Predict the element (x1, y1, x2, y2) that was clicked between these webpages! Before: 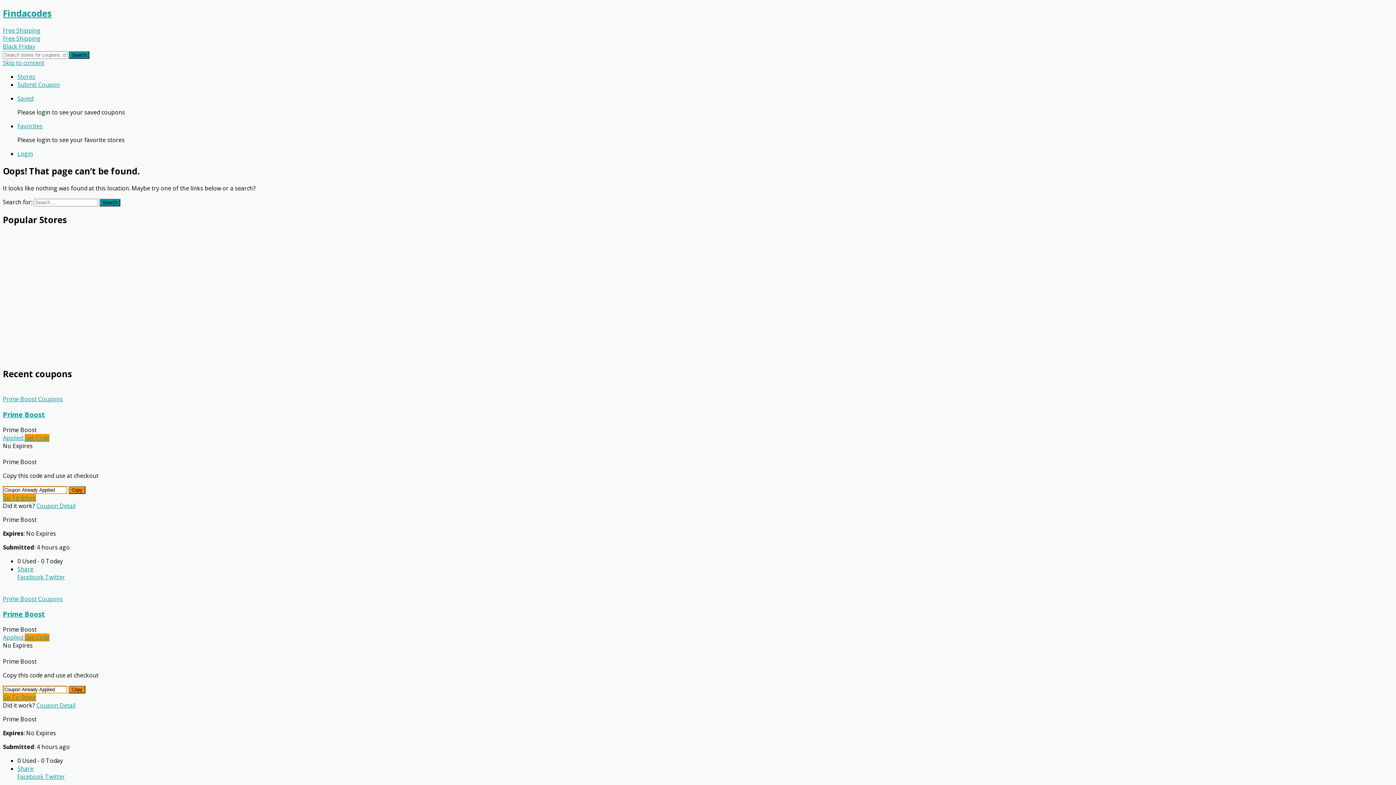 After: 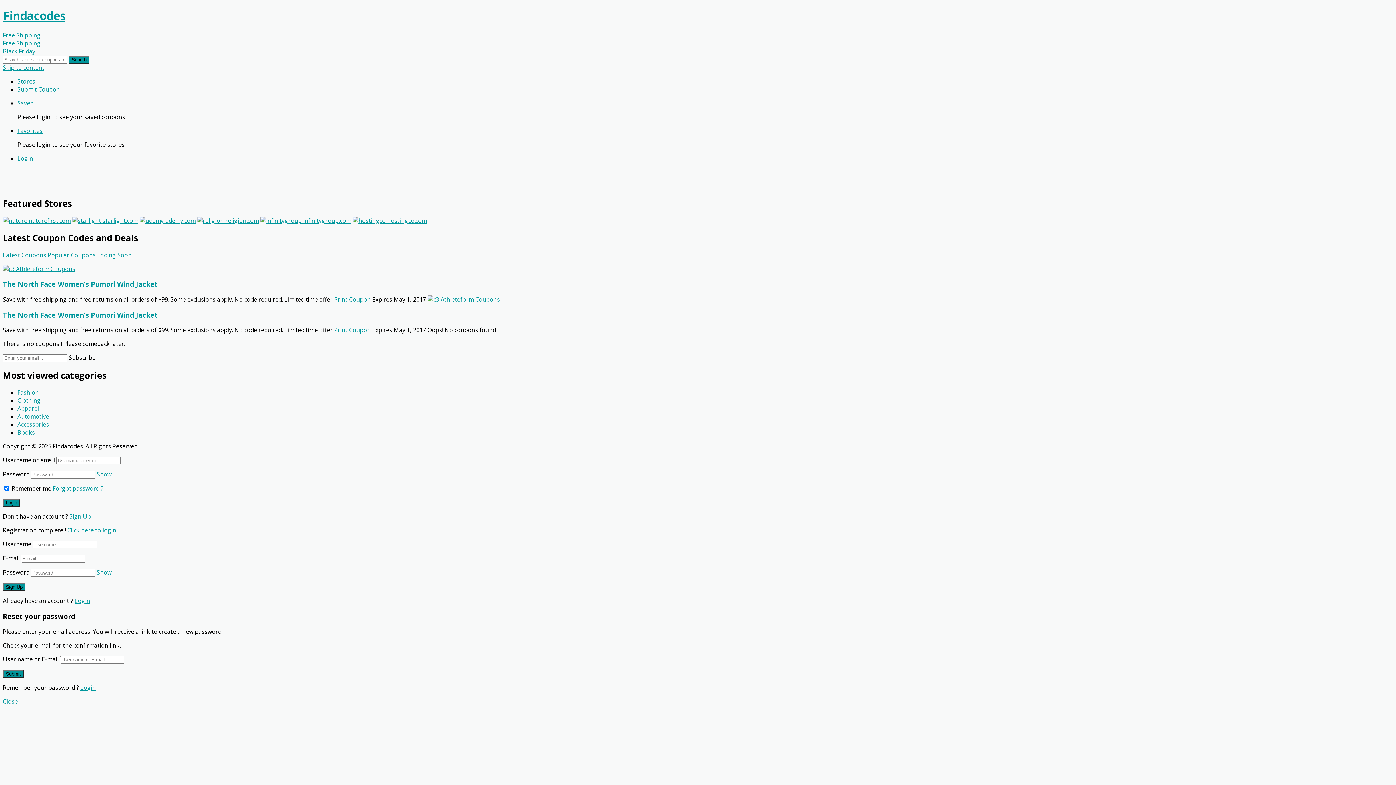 Action: bbox: (68, 51, 89, 58) label: Search